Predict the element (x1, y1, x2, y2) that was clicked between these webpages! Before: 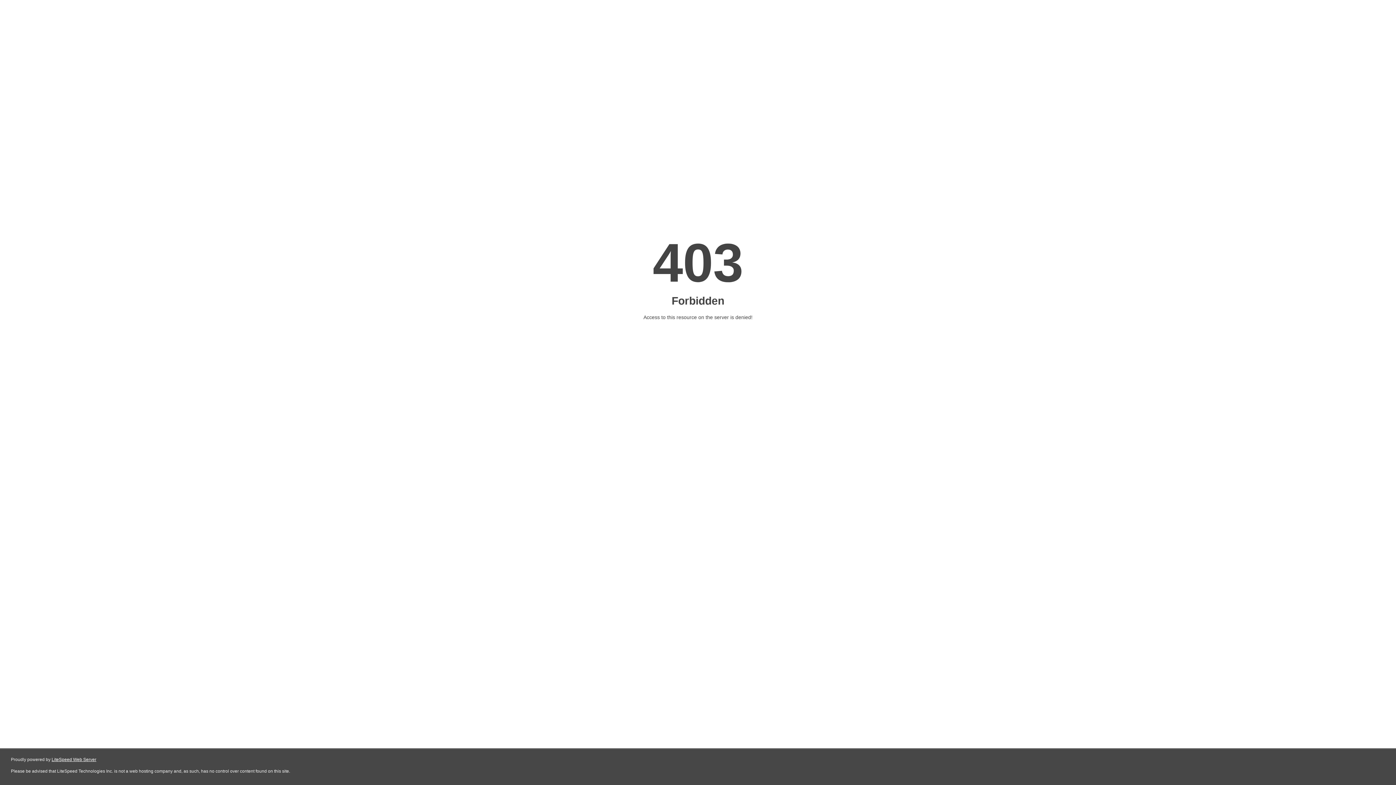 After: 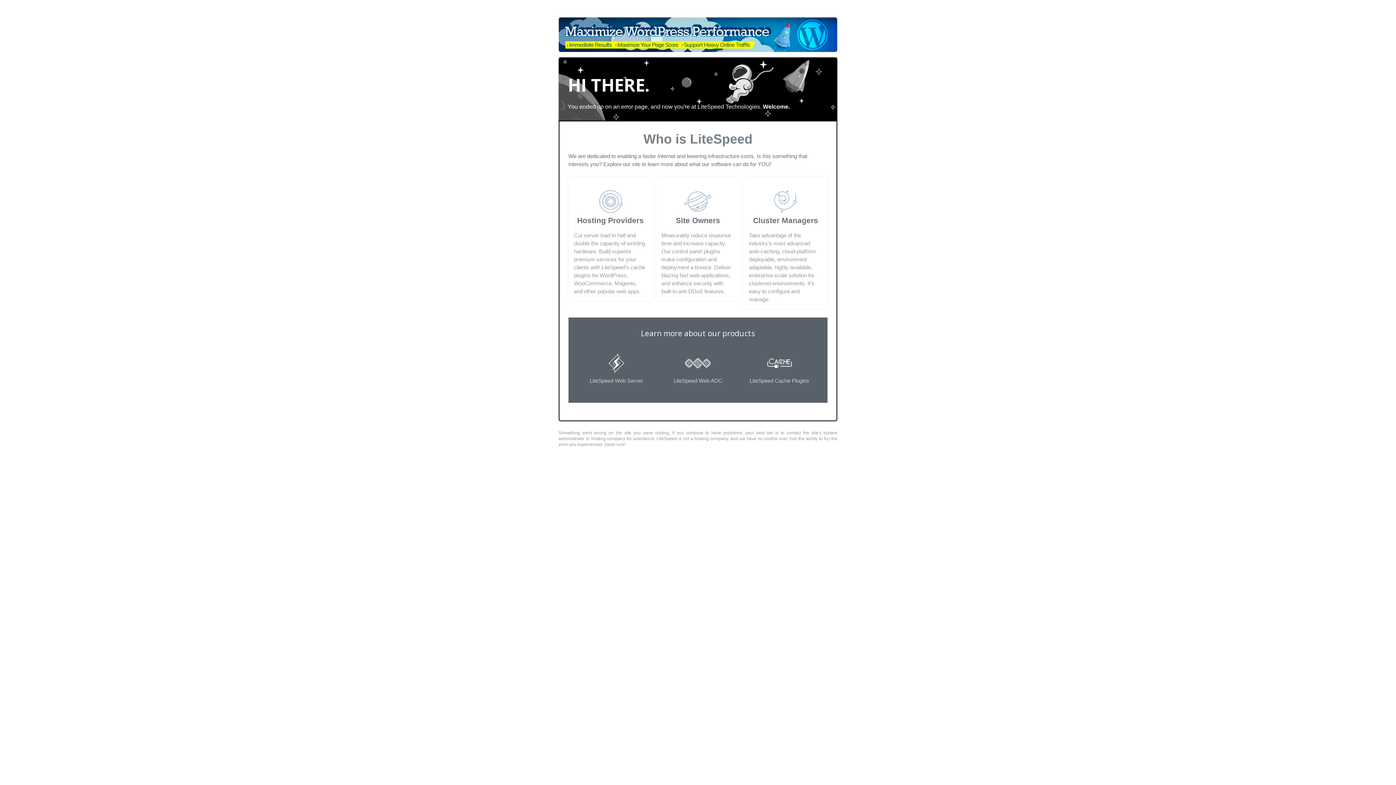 Action: bbox: (51, 757, 96, 762) label: LiteSpeed Web Server